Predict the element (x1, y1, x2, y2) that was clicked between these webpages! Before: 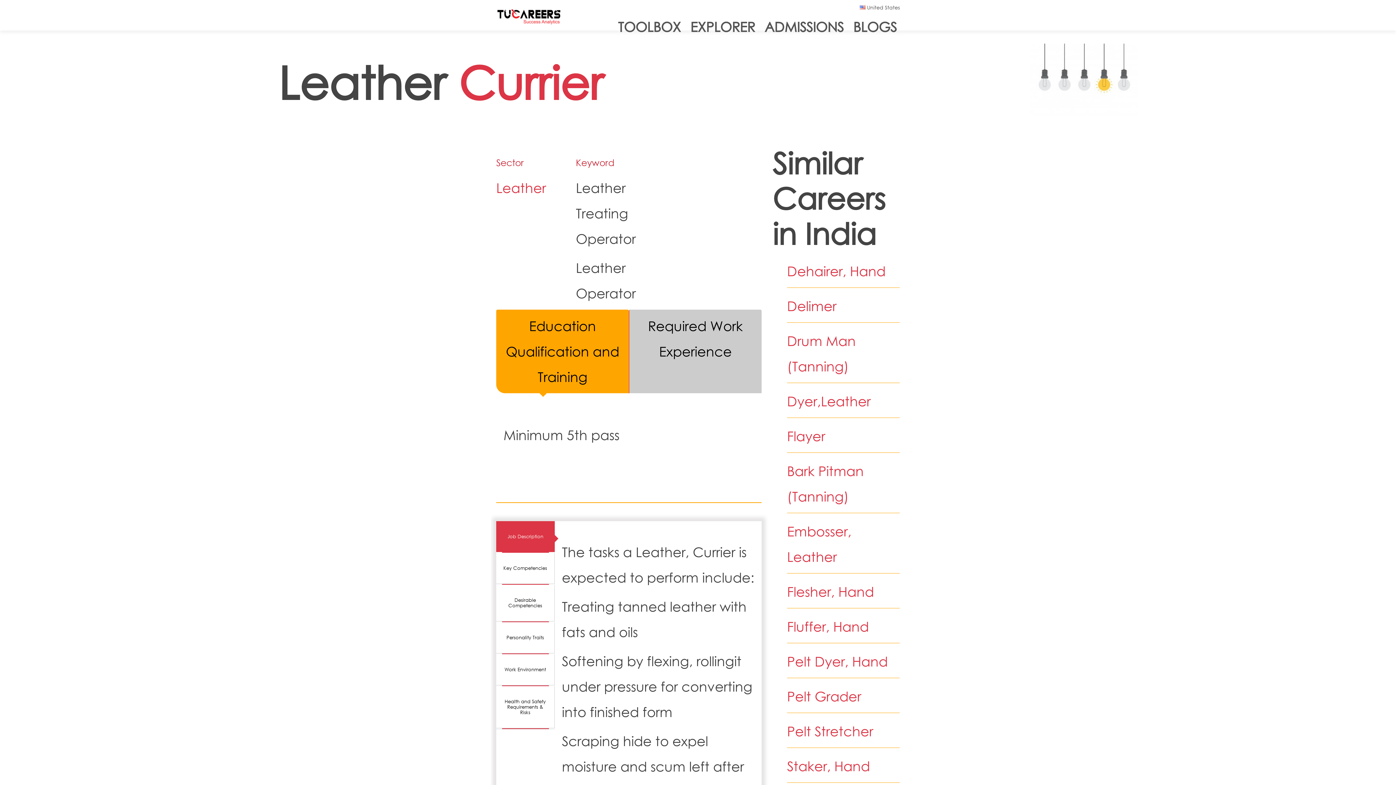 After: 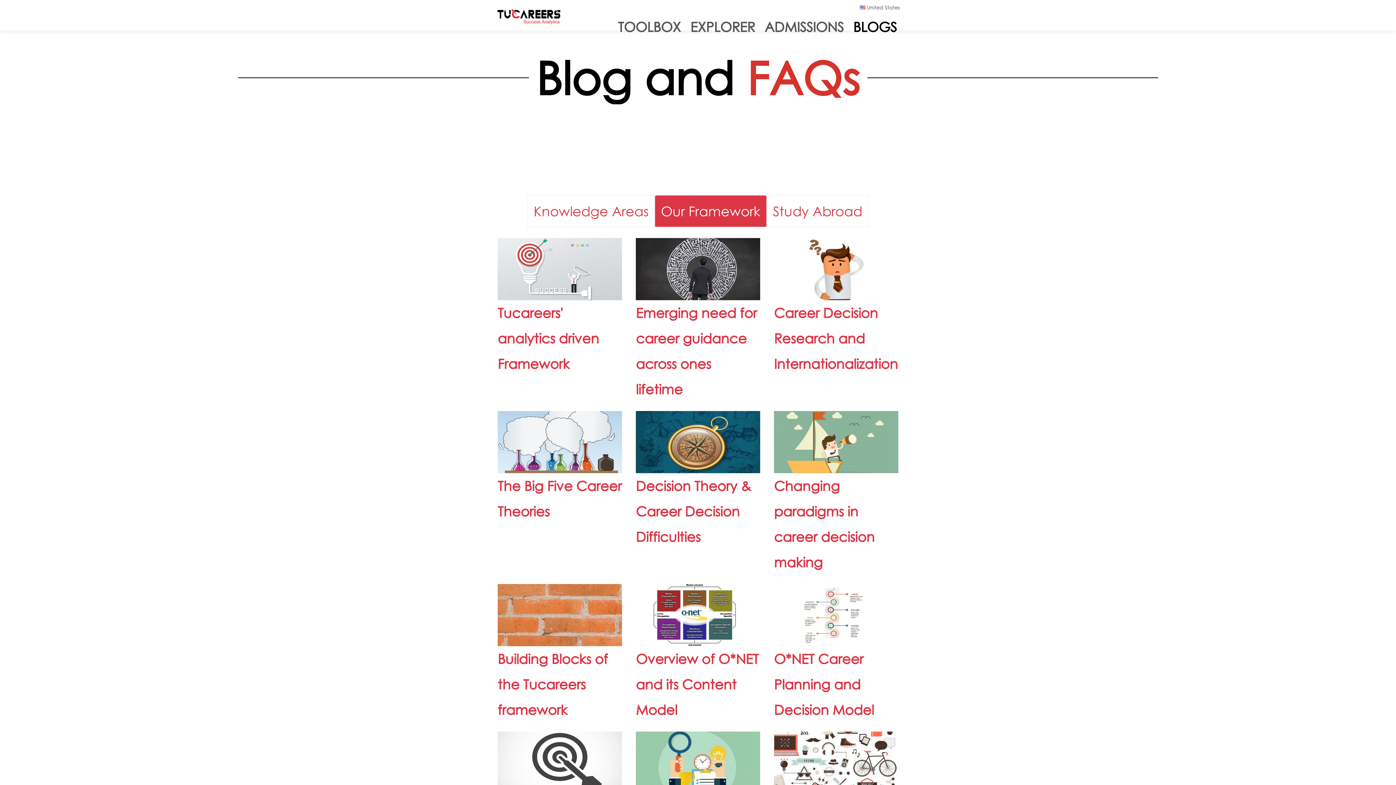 Action: label: BLOGS bbox: (850, 12, 900, 41)